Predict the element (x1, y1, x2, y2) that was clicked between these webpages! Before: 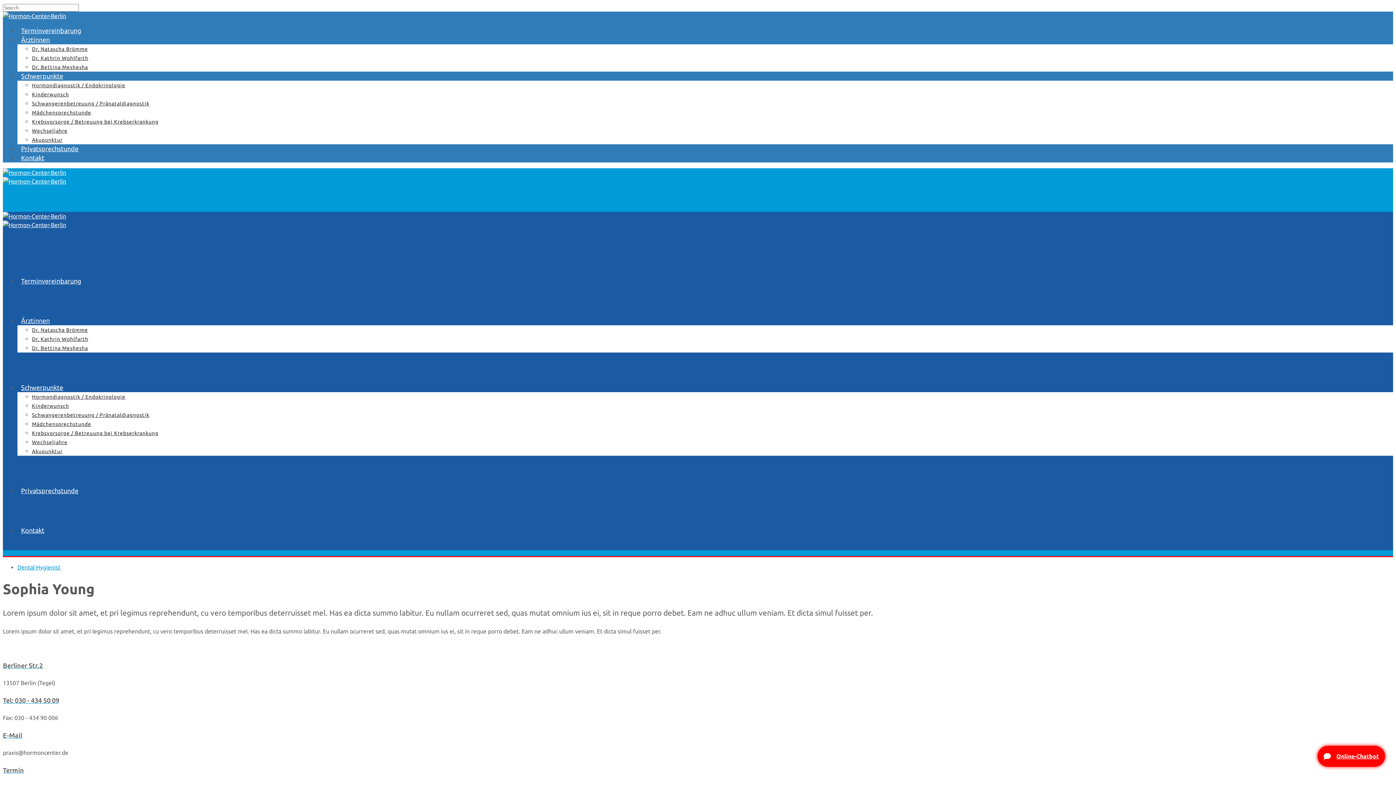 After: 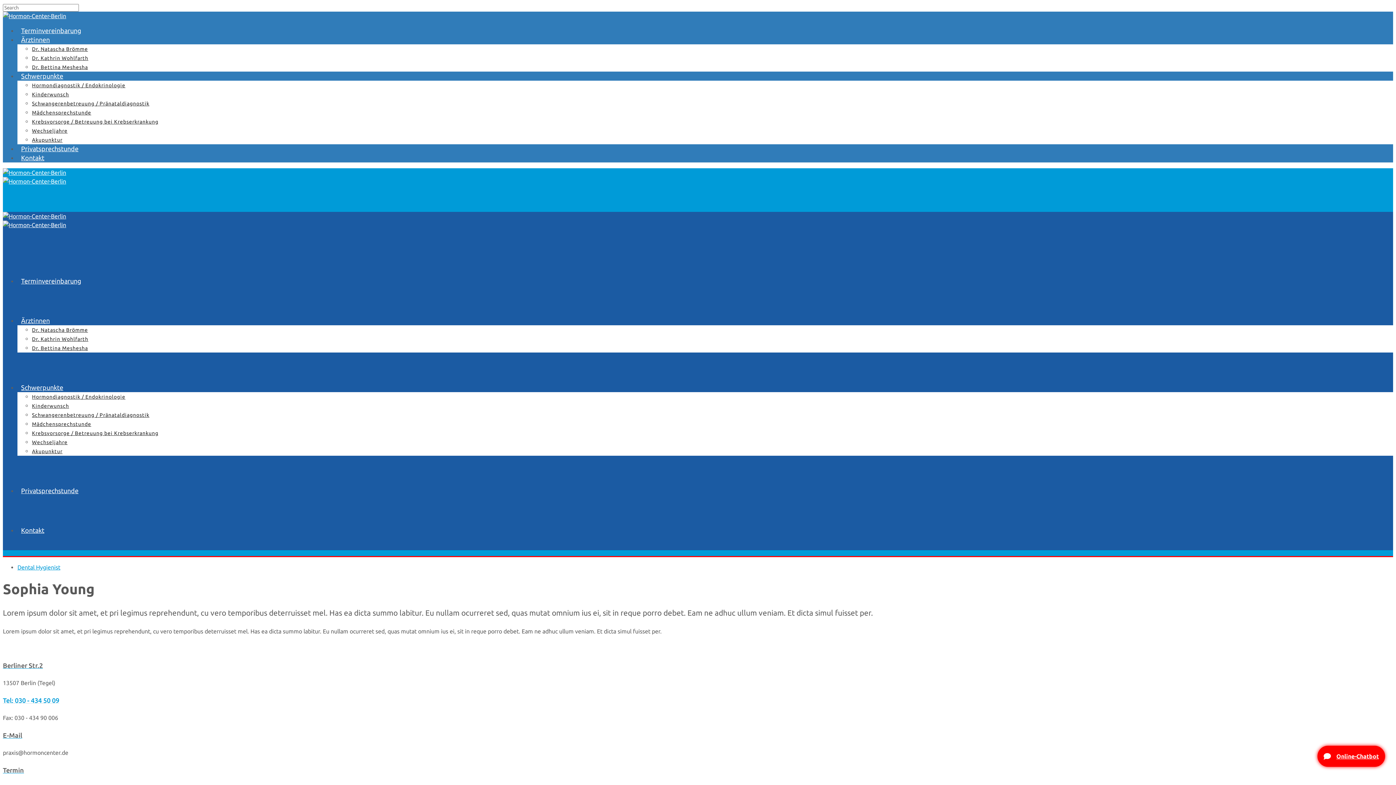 Action: bbox: (2, 696, 1393, 705) label: Tel: 030 - 434 50 09